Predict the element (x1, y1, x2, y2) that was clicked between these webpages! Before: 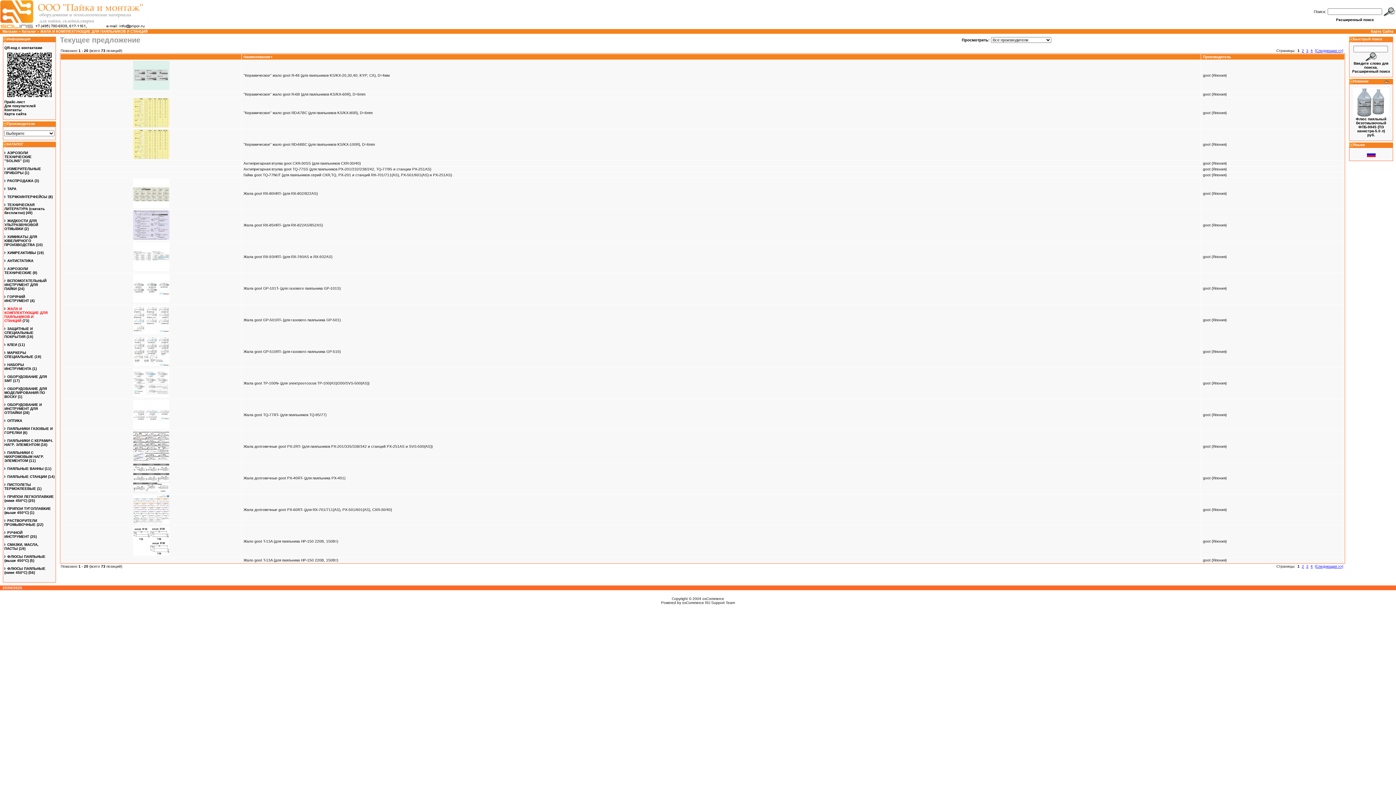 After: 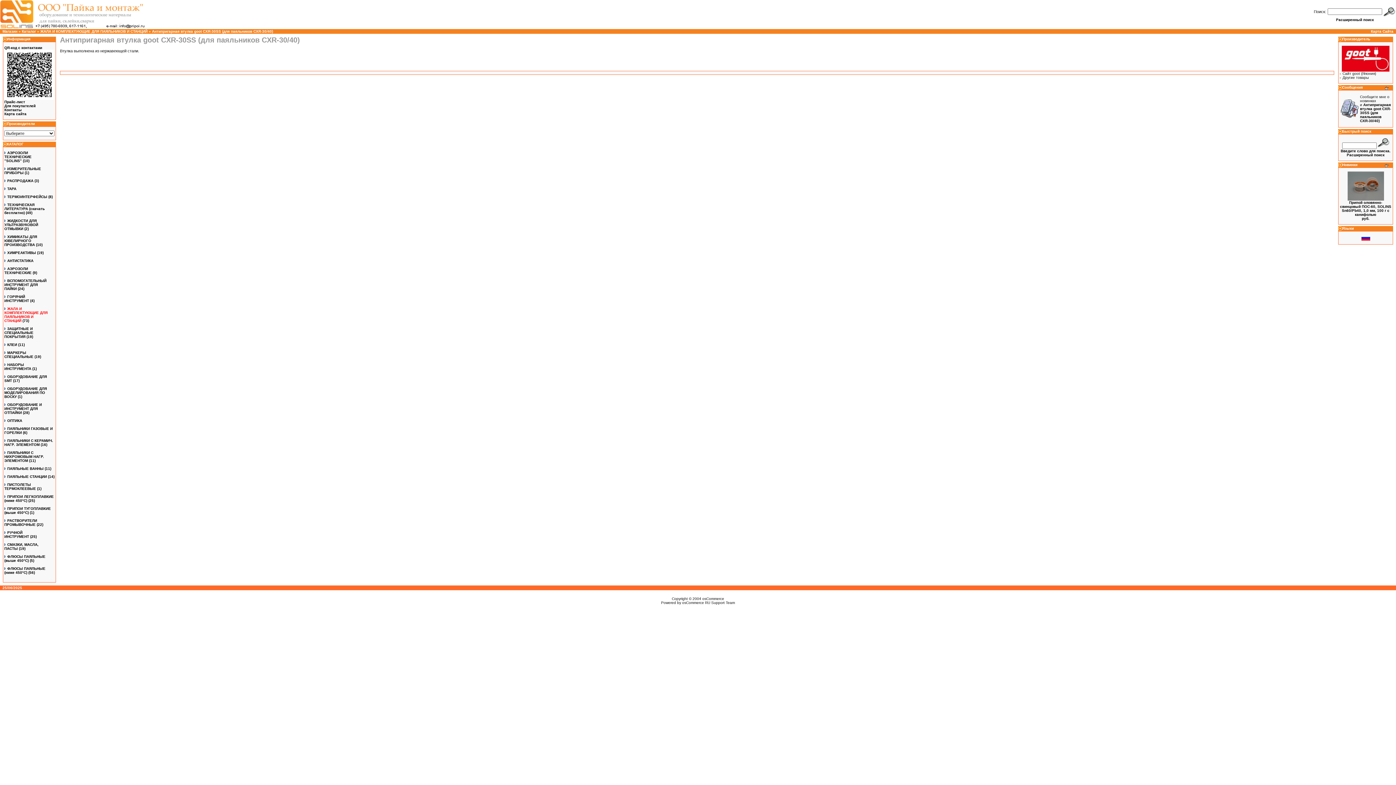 Action: label: Антипригарная втулка goot CXR-30SS (для паяльников CXR-30/40) bbox: (243, 161, 360, 165)